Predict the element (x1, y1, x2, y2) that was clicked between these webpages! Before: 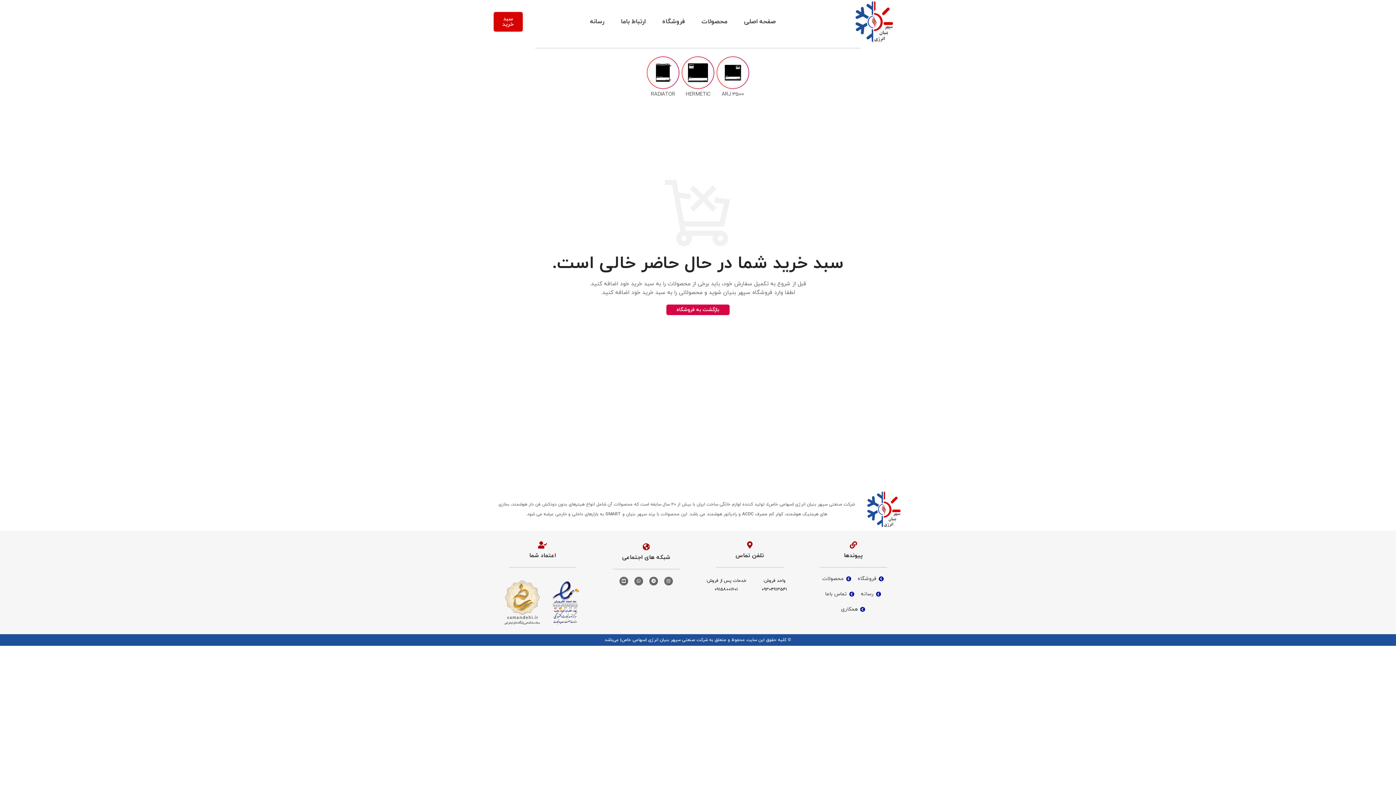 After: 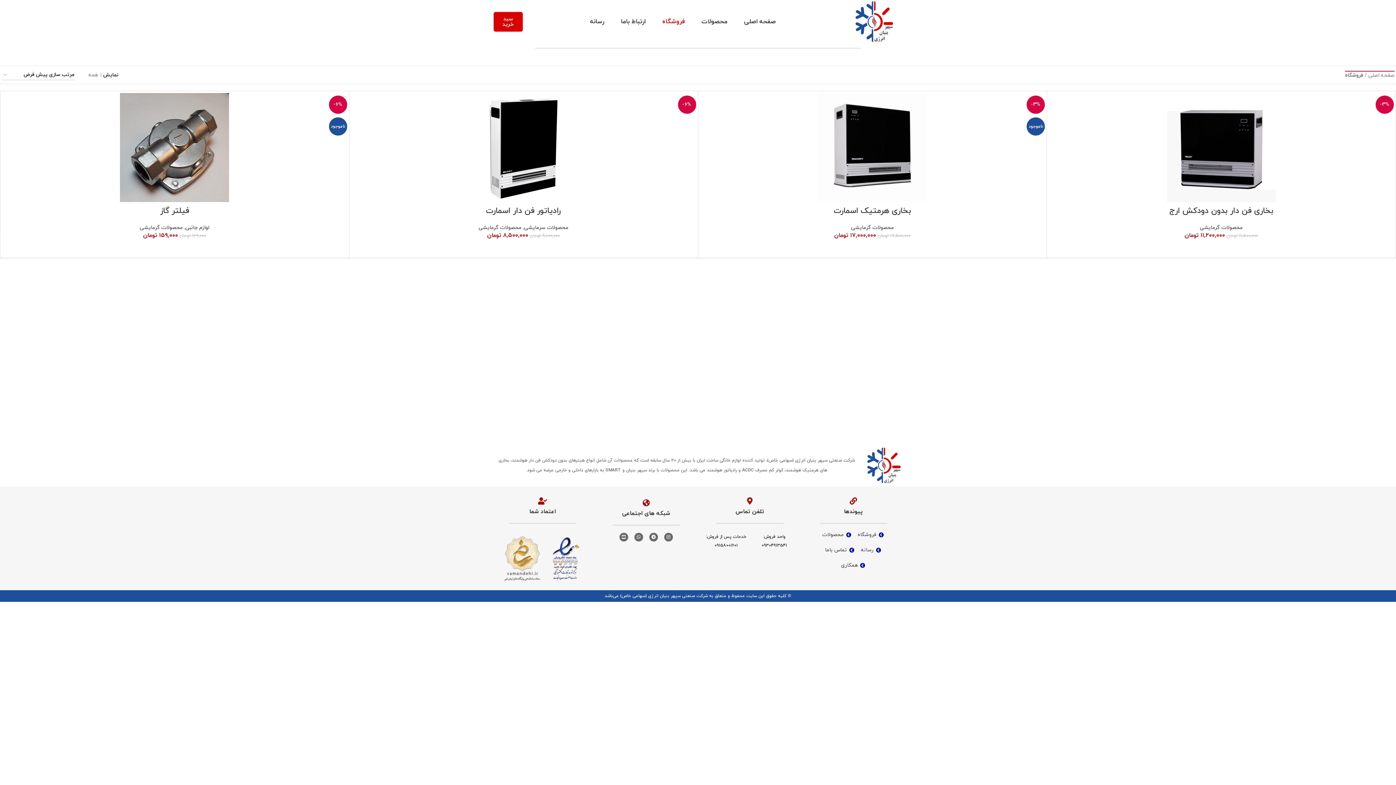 Action: label: فروشگاه bbox: (655, 10, 692, 32)